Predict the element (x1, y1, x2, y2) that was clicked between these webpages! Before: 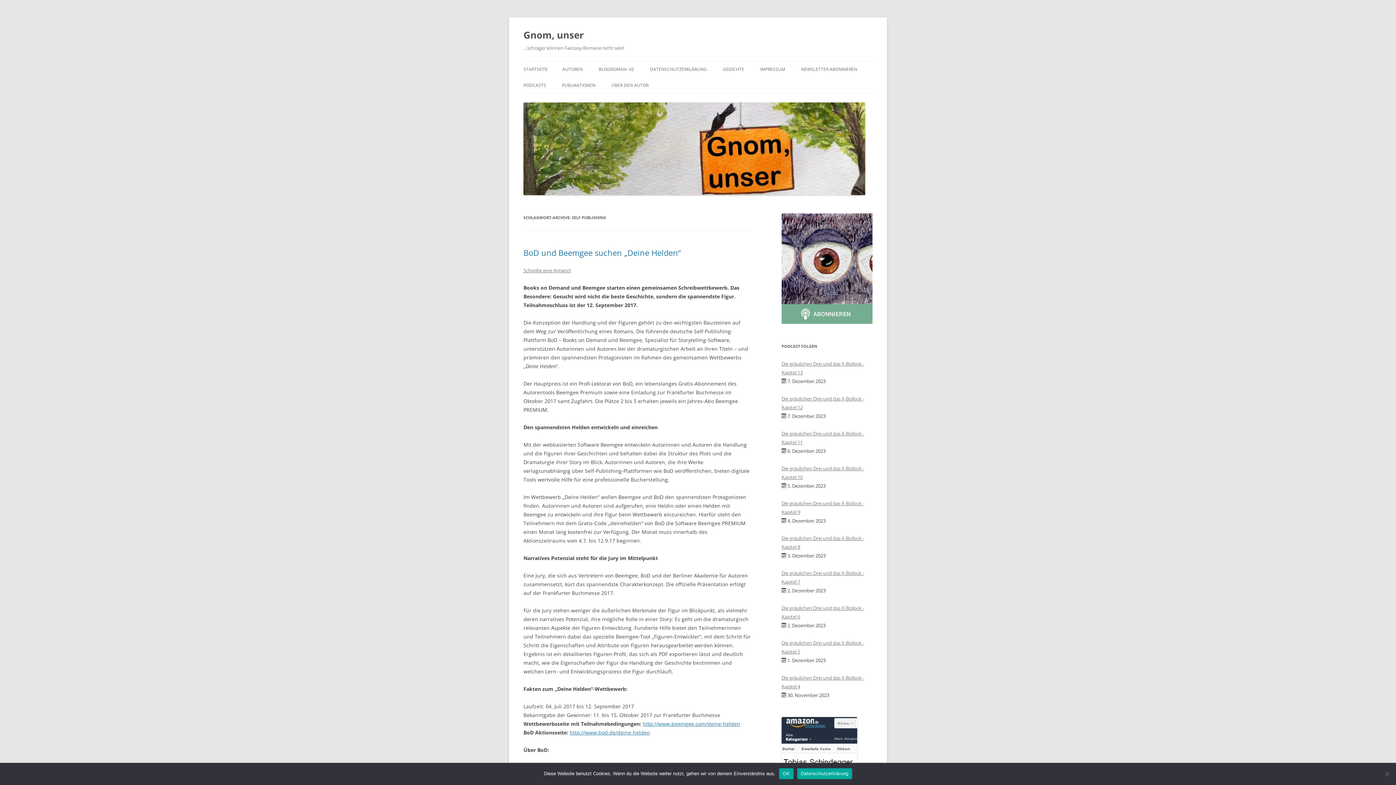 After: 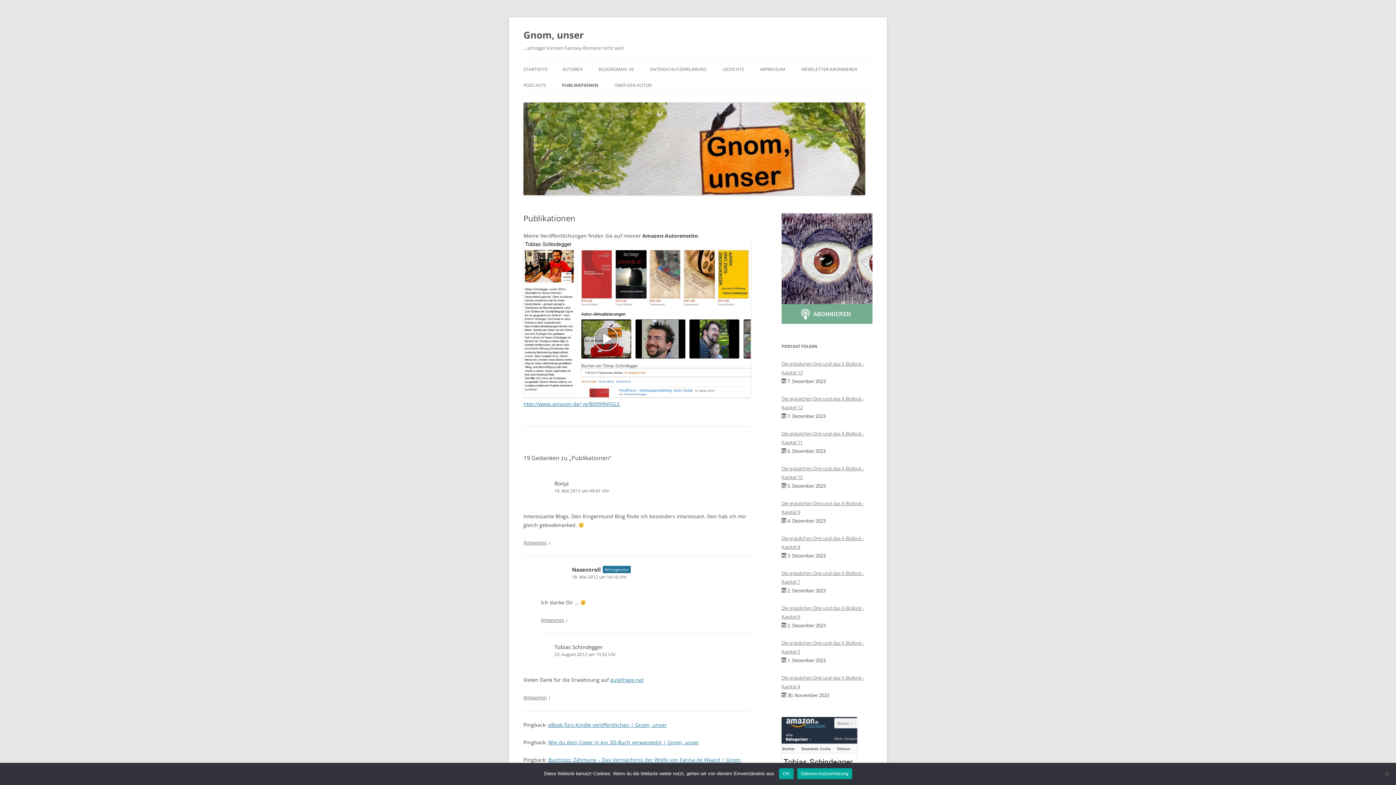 Action: label: PUBLIKATIONEN bbox: (562, 77, 595, 93)